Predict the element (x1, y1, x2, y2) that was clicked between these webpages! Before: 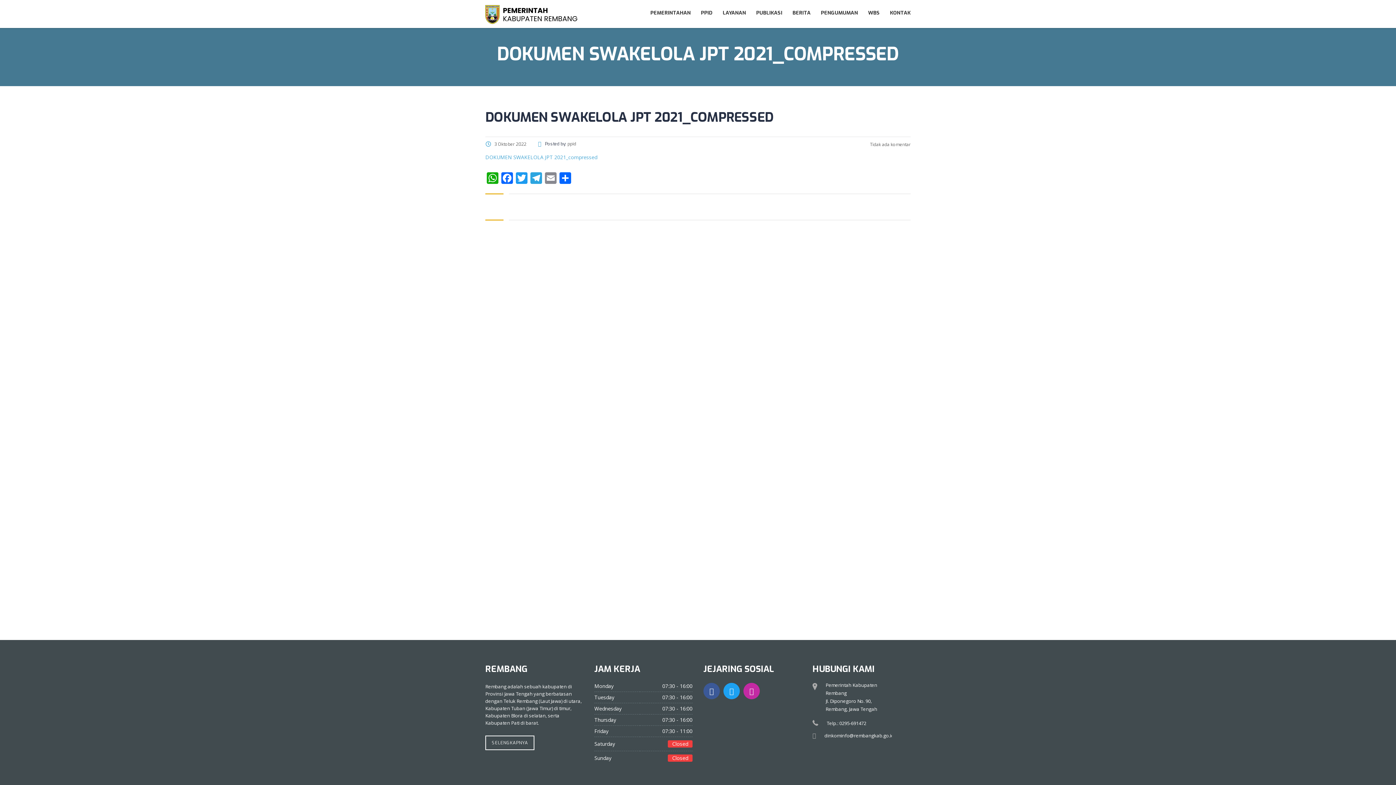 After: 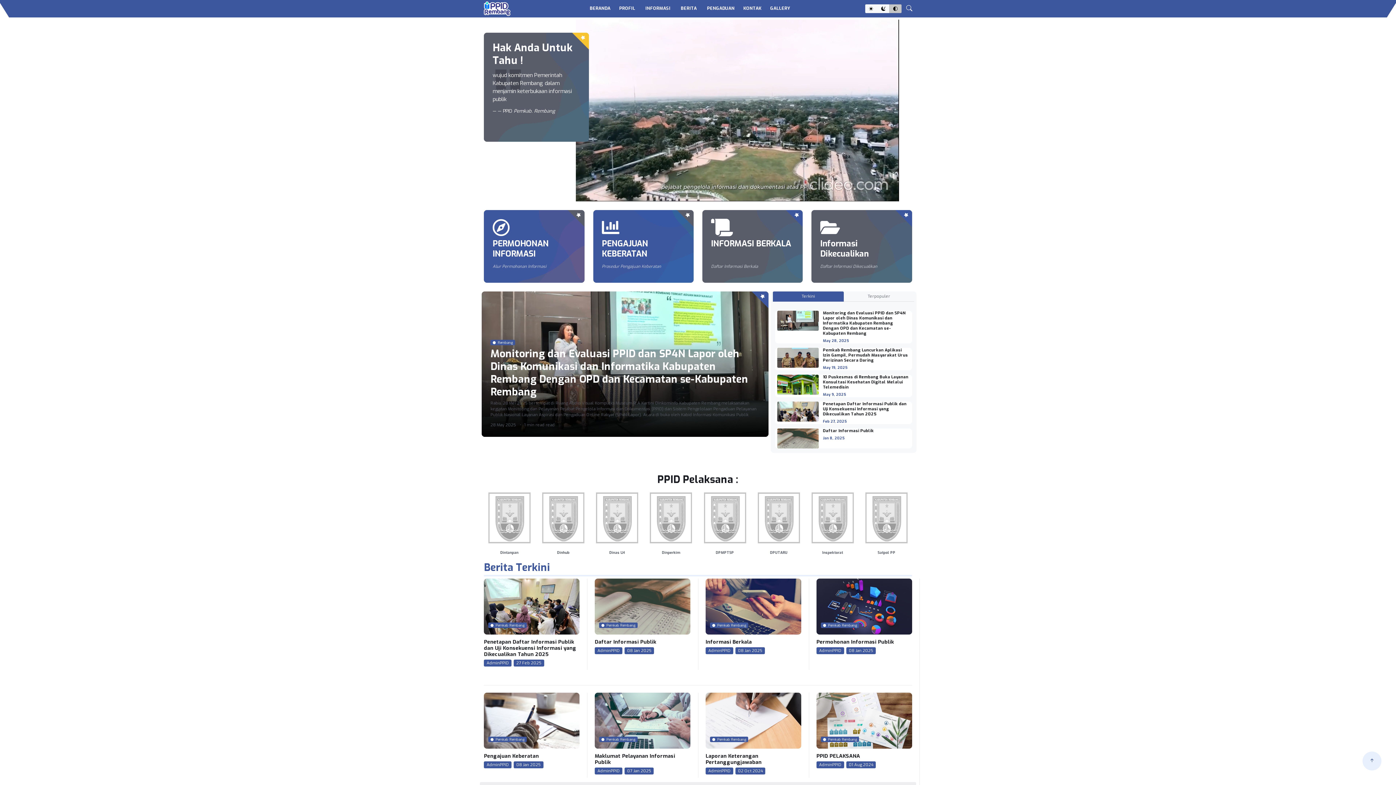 Action: bbox: (701, 6, 712, 19) label: PPID